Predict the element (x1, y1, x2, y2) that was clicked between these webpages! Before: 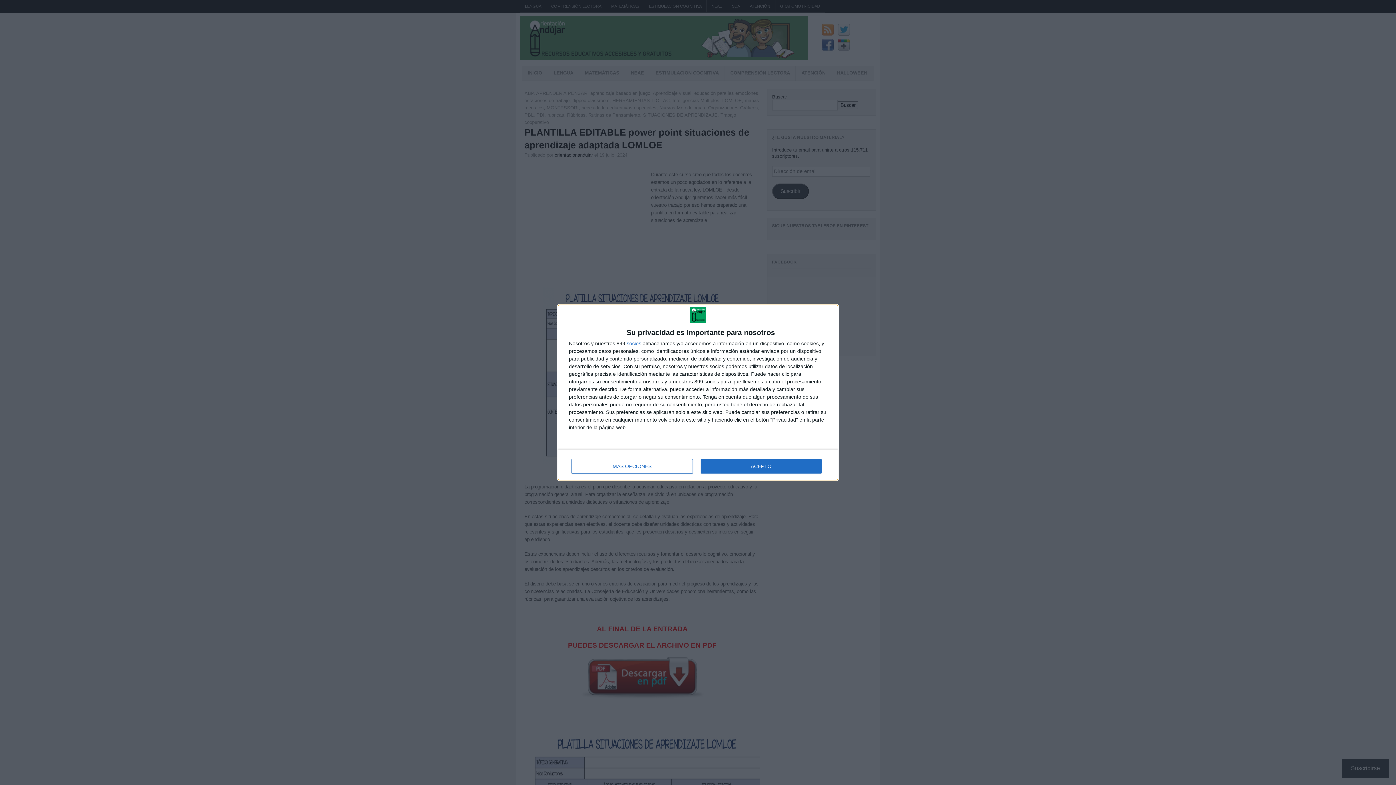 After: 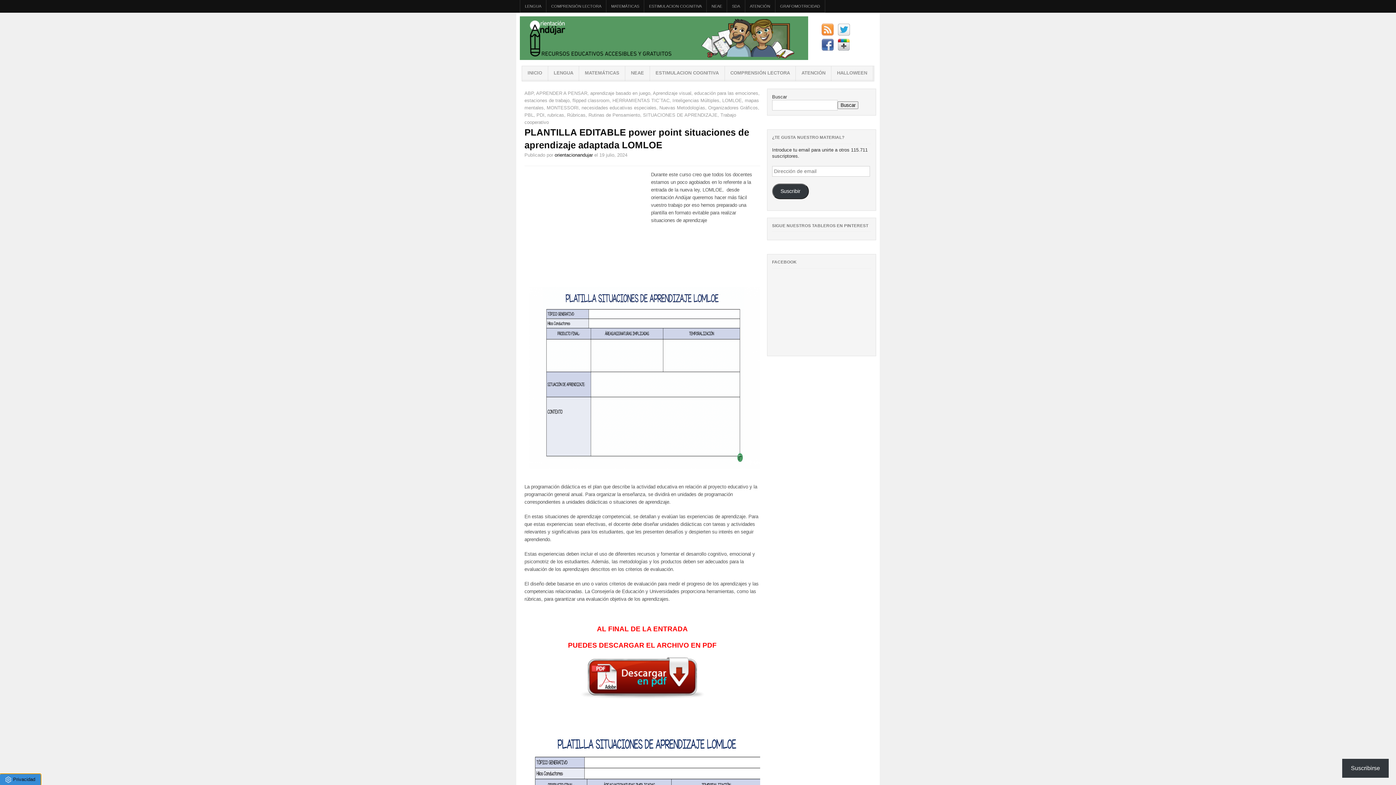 Action: bbox: (700, 459, 821, 473) label: ACEPTO